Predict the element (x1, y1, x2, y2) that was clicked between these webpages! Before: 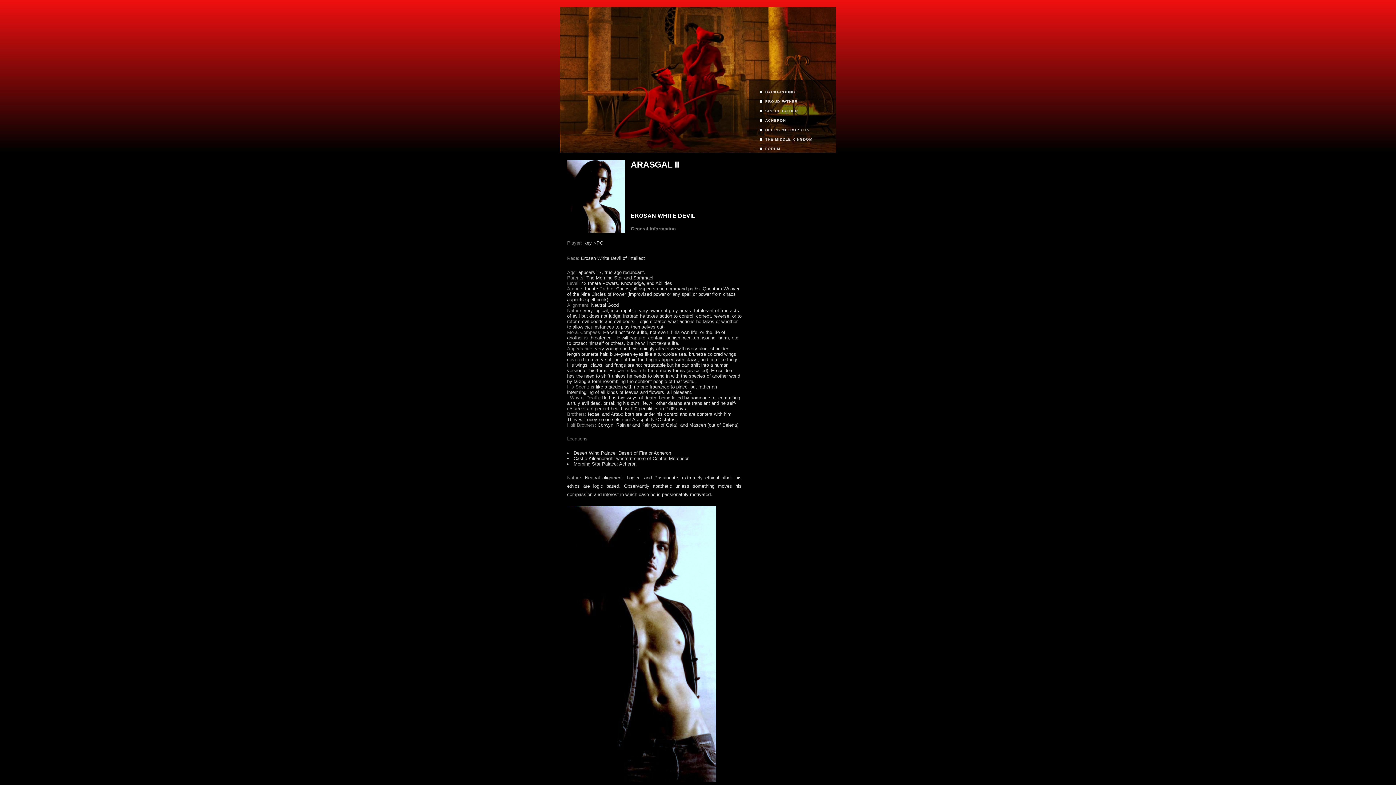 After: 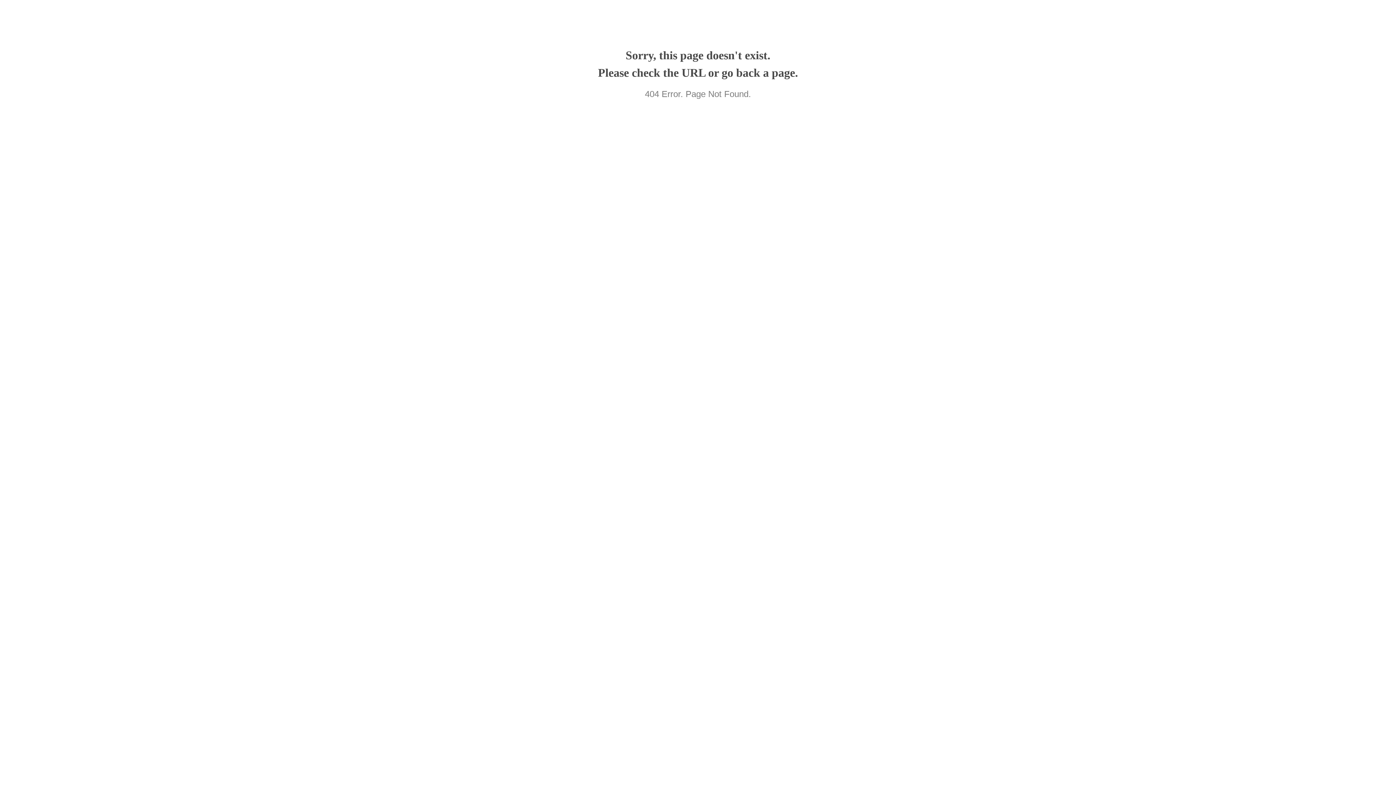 Action: label: PROUD FATHER bbox: (756, 97, 829, 106)